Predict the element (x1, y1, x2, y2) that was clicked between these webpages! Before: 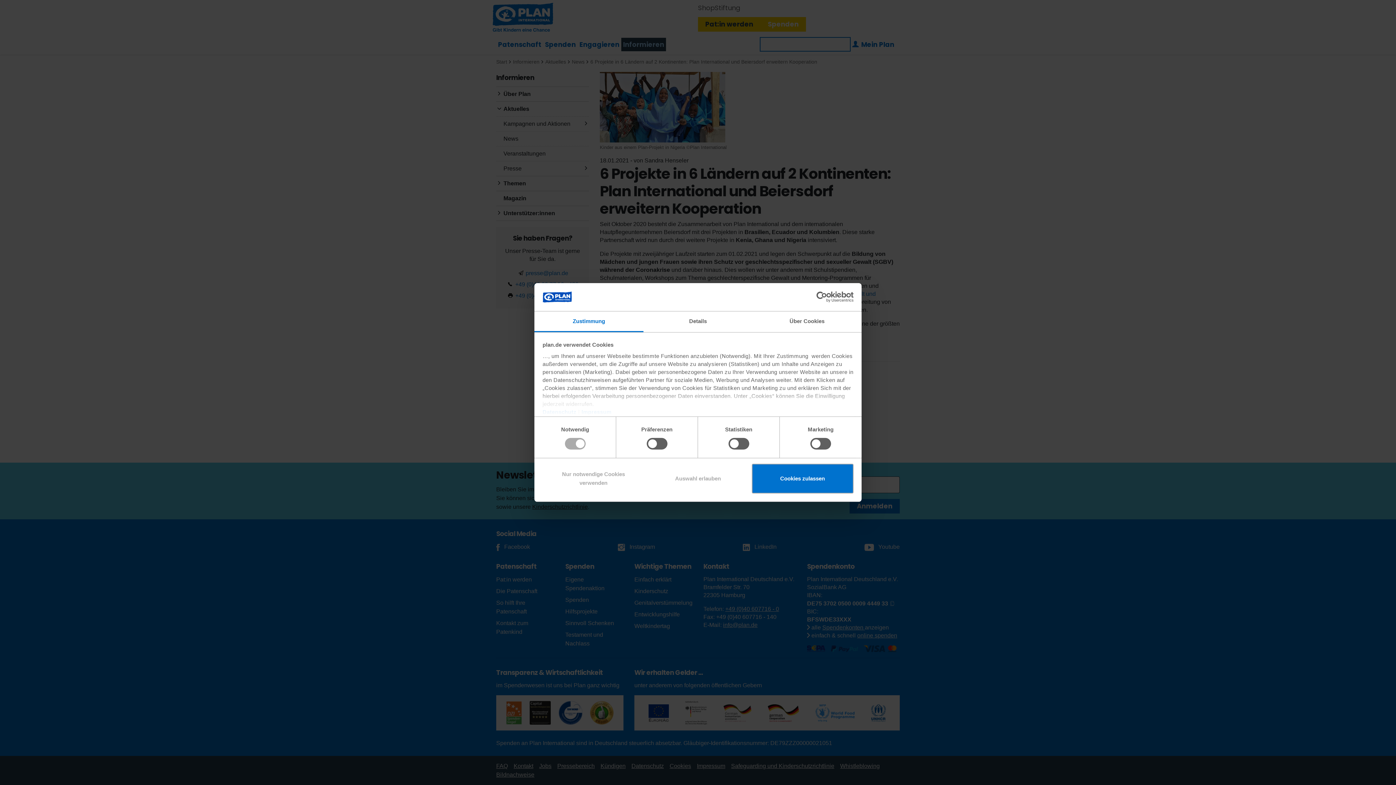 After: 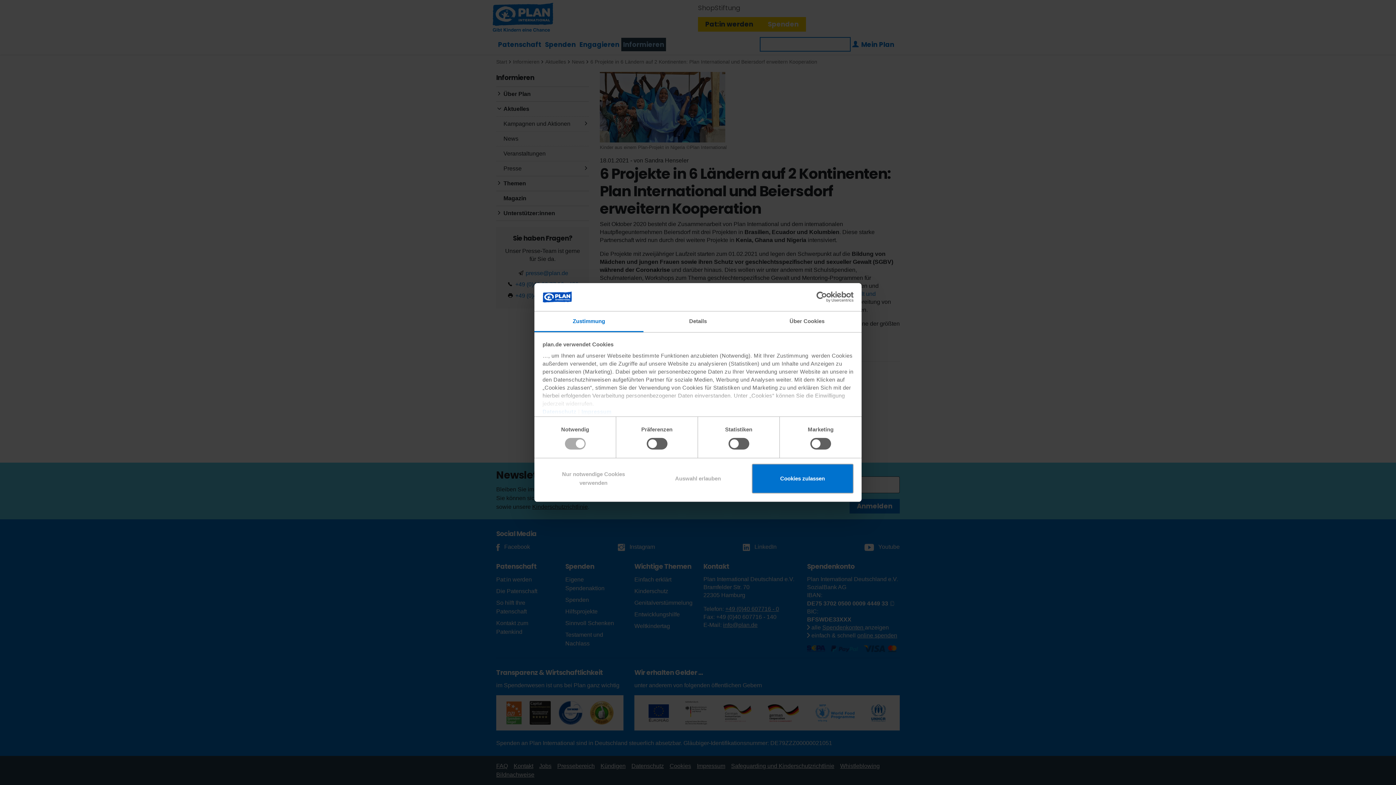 Action: label: Impressum bbox: (581, 409, 611, 415)